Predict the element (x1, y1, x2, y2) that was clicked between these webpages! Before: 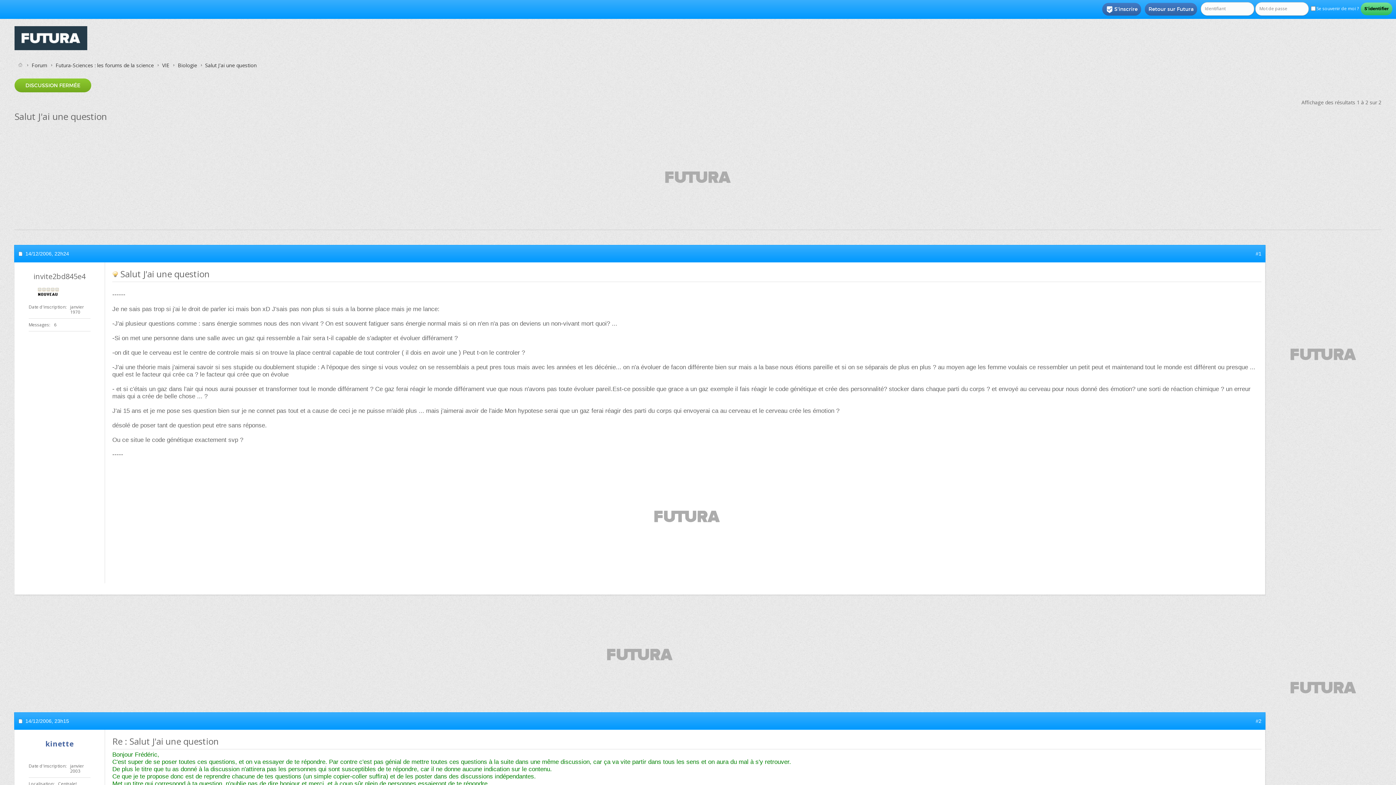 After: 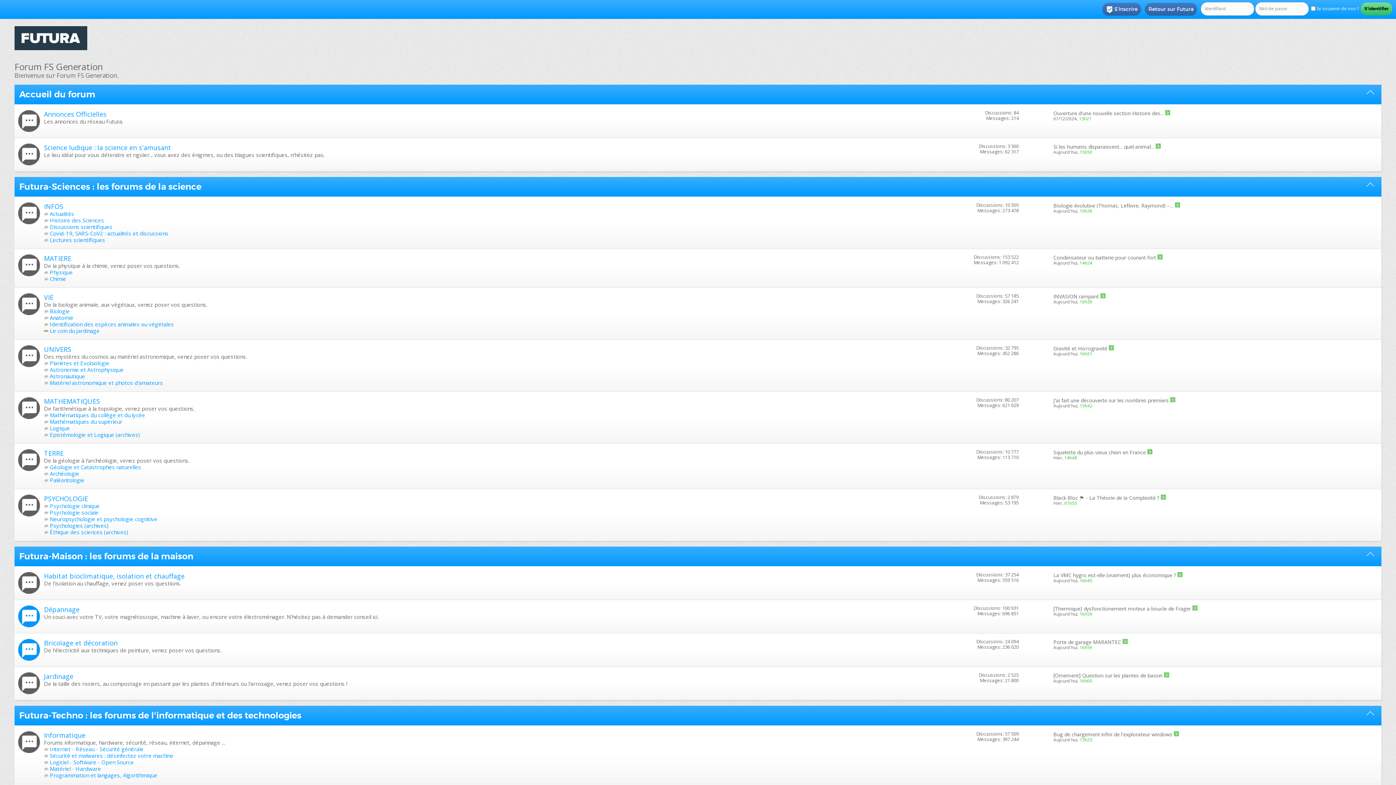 Action: label: Forum bbox: (29, 61, 49, 69)